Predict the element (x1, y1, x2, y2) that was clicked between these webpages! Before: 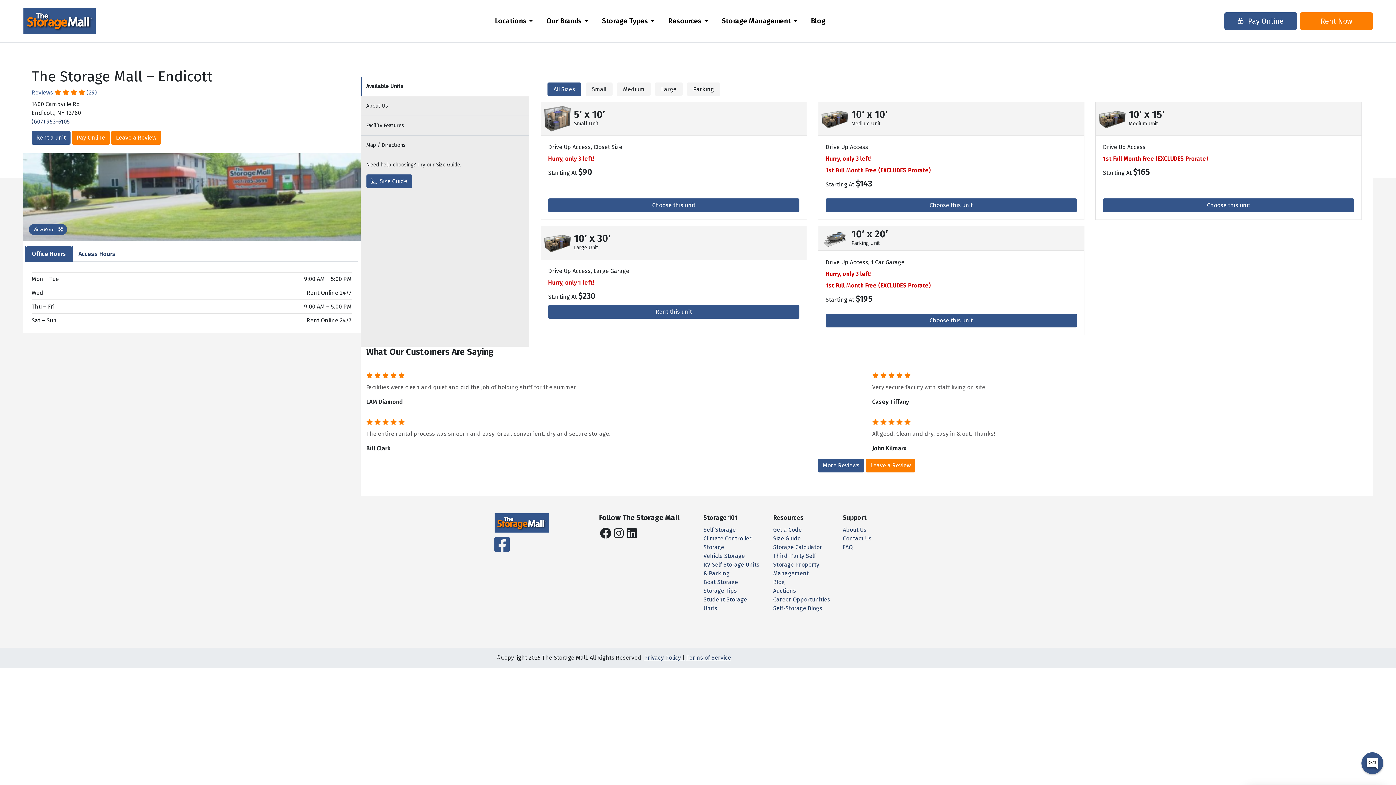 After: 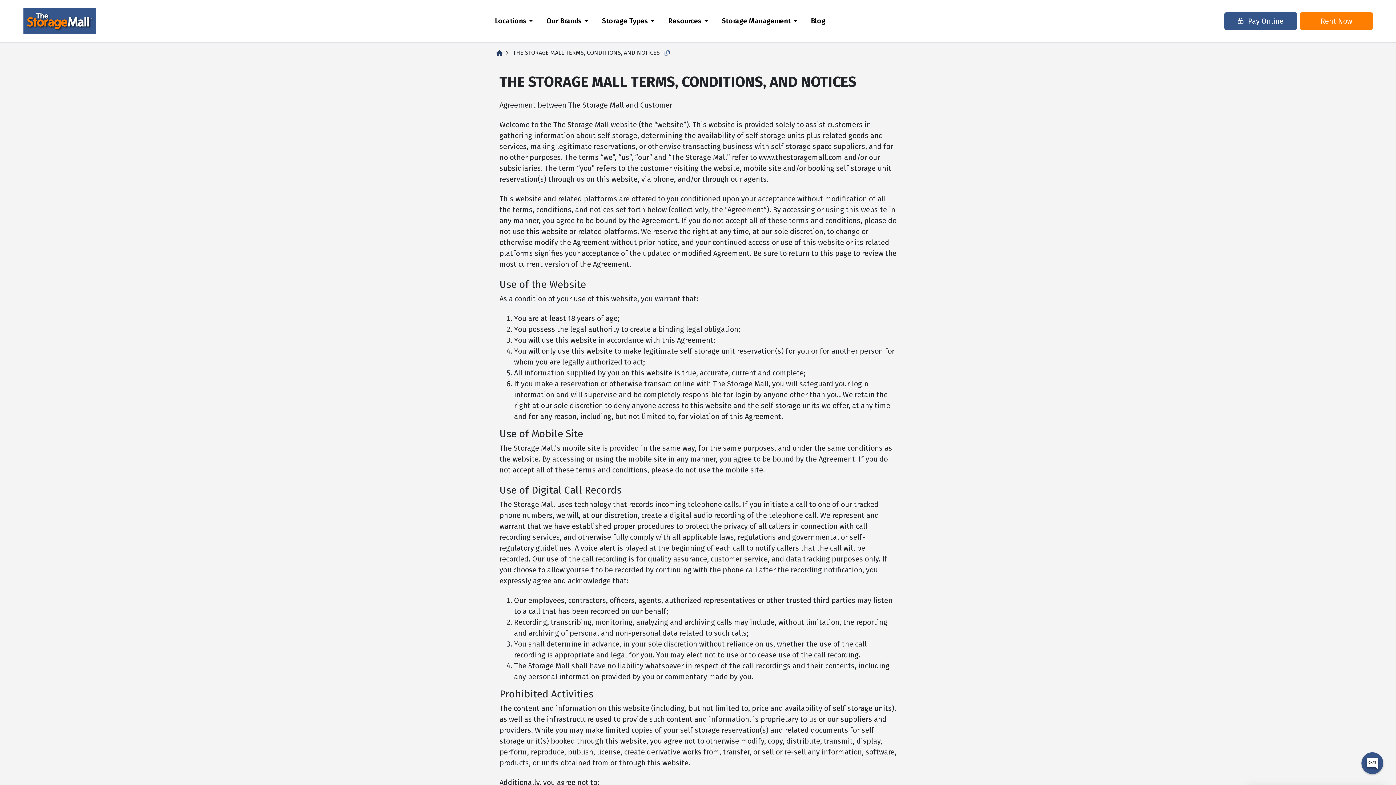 Action: bbox: (686, 654, 731, 661) label: Terms of Service